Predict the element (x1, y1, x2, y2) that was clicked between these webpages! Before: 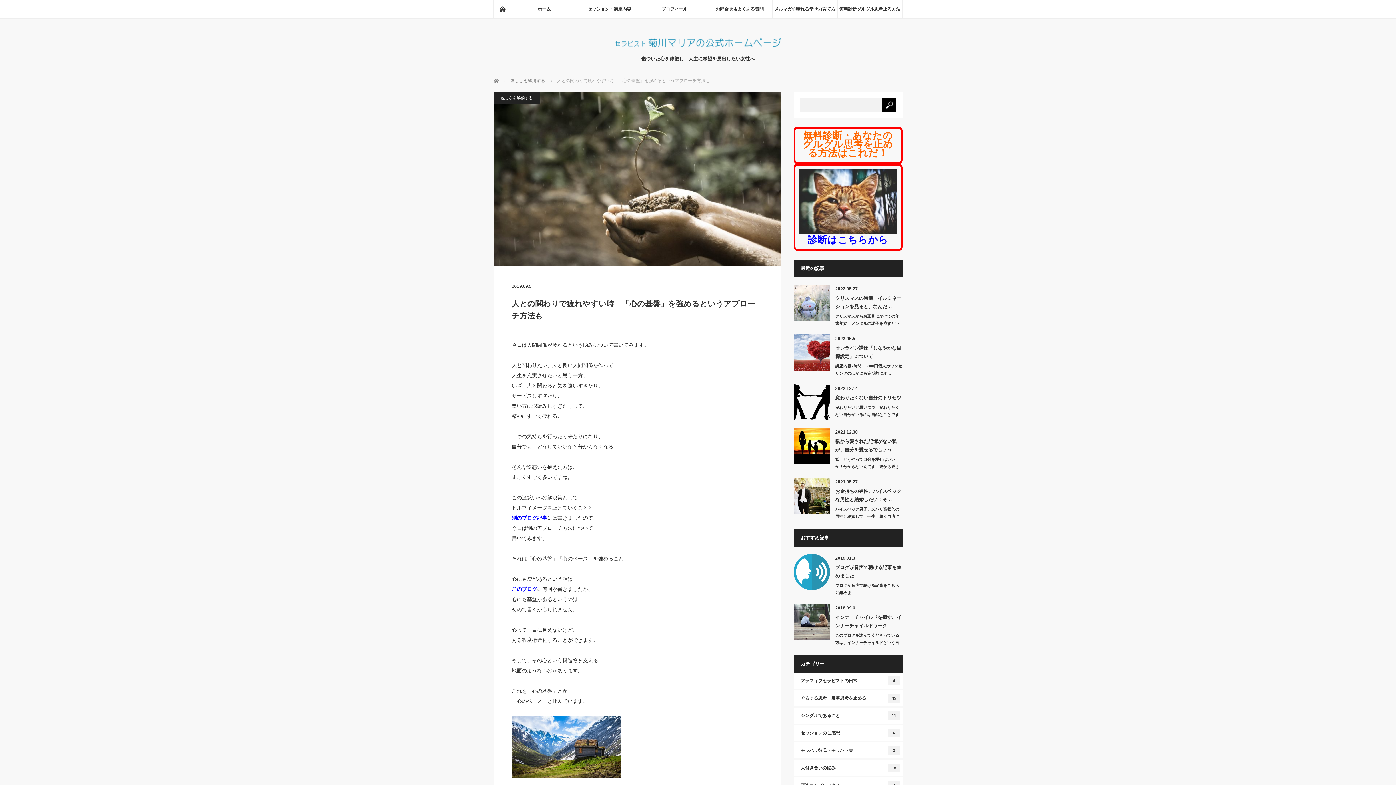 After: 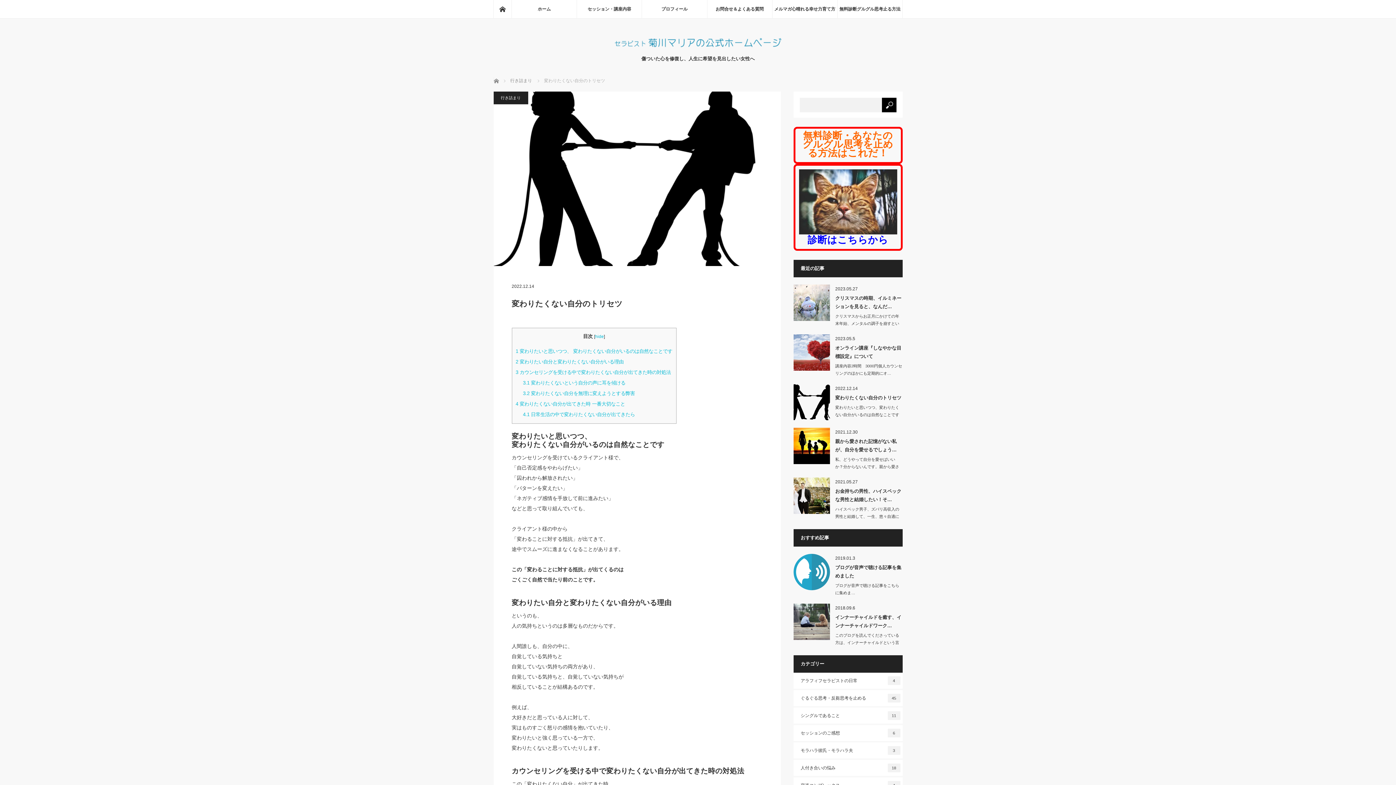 Action: label: 変わりたいと思いつつ、変わりたくない自分がいるのは自然なことですカウ… bbox: (835, 404, 902, 425)